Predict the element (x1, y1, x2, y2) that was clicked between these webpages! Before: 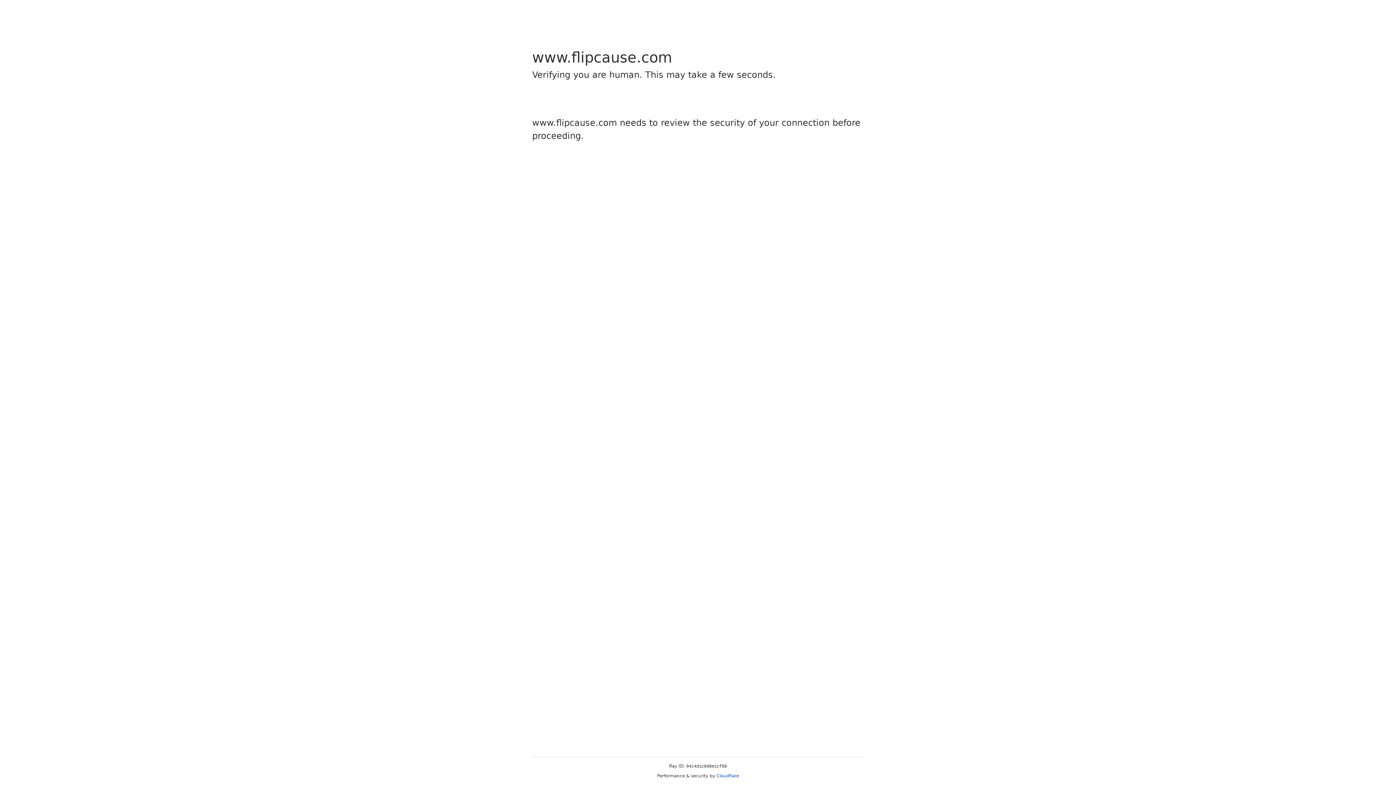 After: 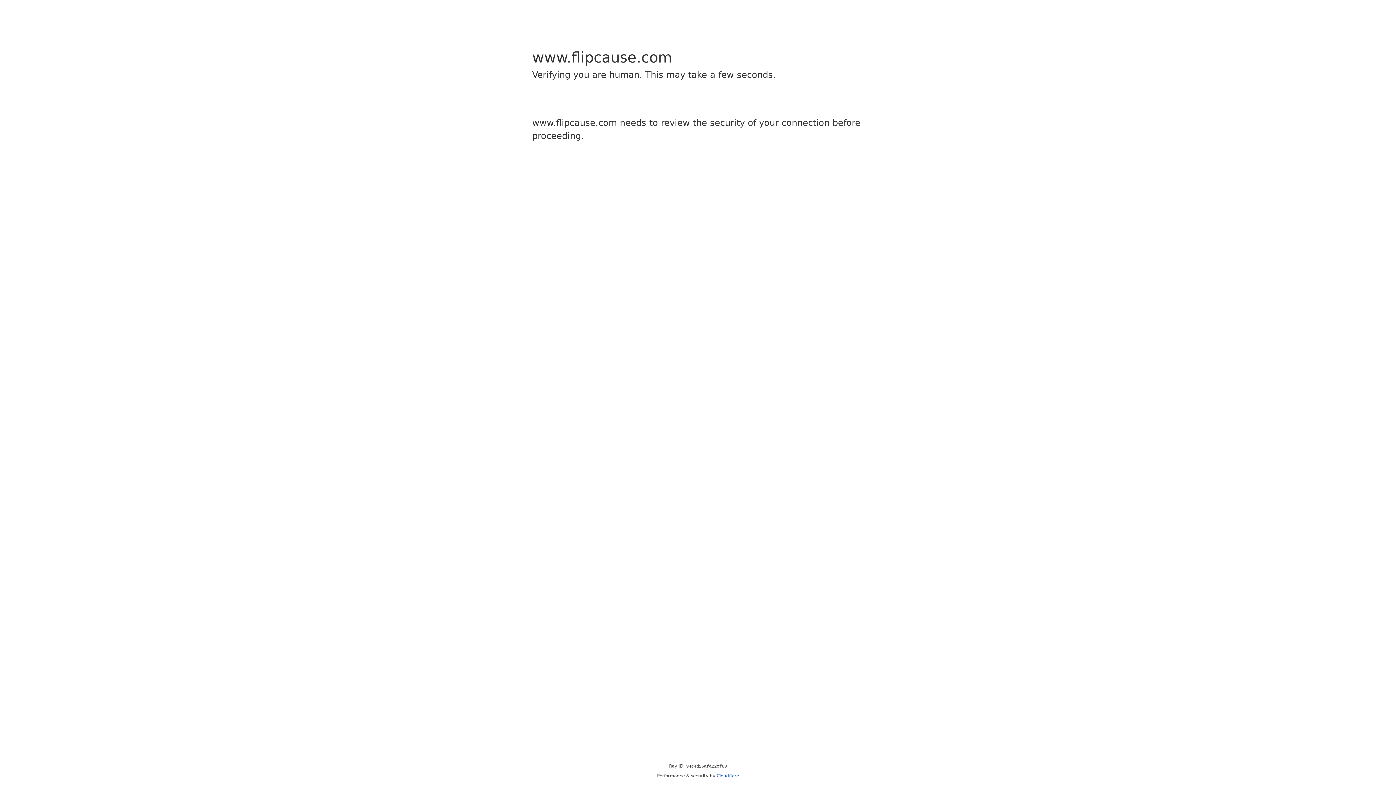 Action: label: Cloudflare bbox: (716, 773, 739, 778)